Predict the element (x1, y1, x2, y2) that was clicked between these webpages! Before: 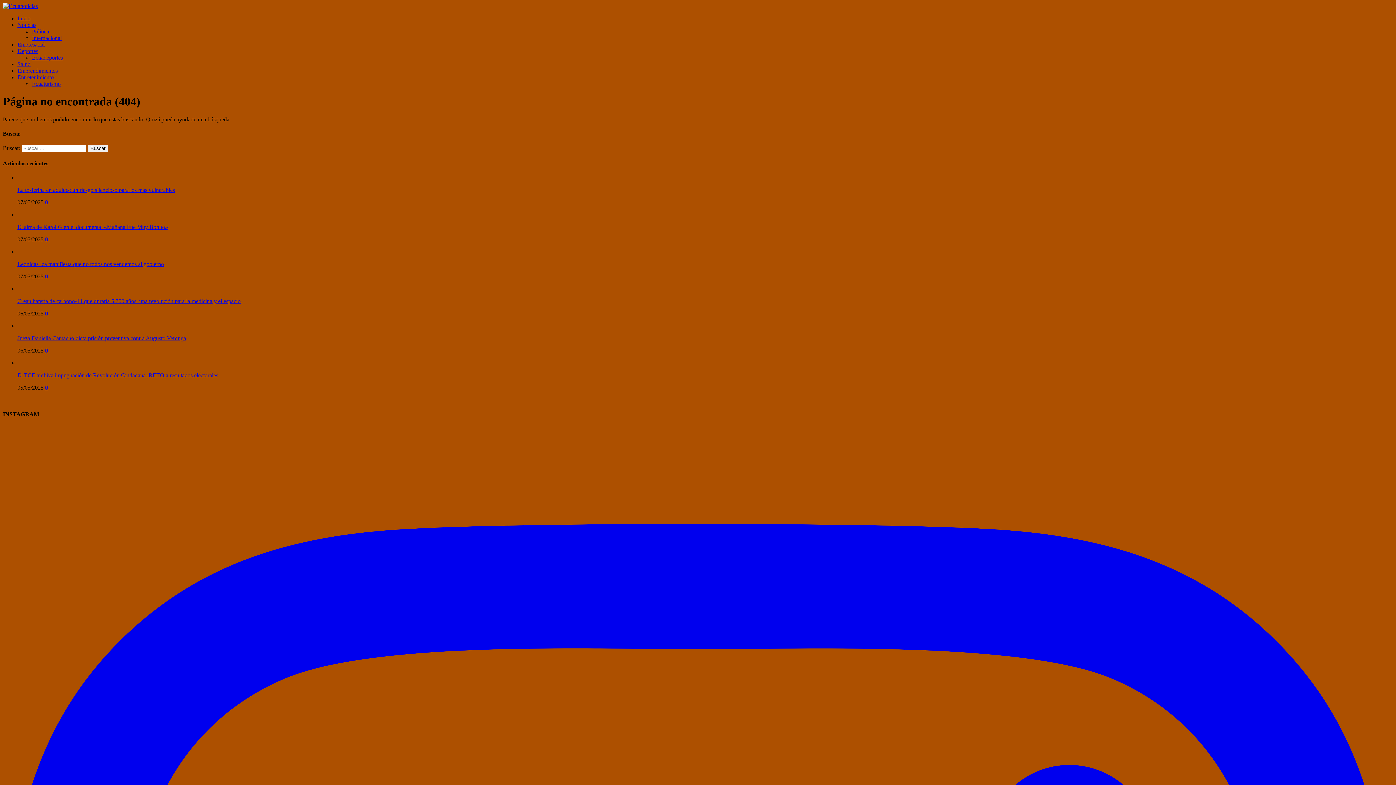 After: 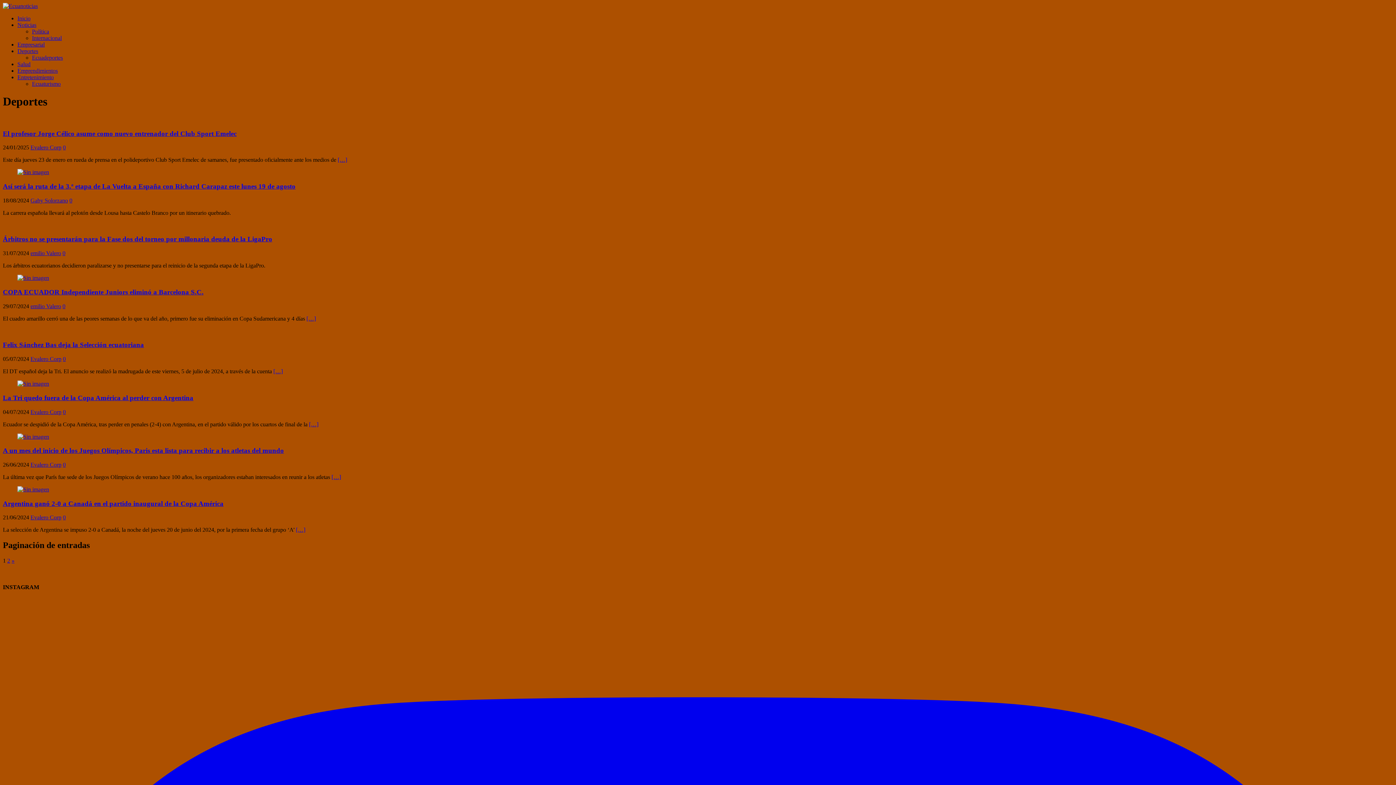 Action: bbox: (17, 48, 38, 54) label: Deportes